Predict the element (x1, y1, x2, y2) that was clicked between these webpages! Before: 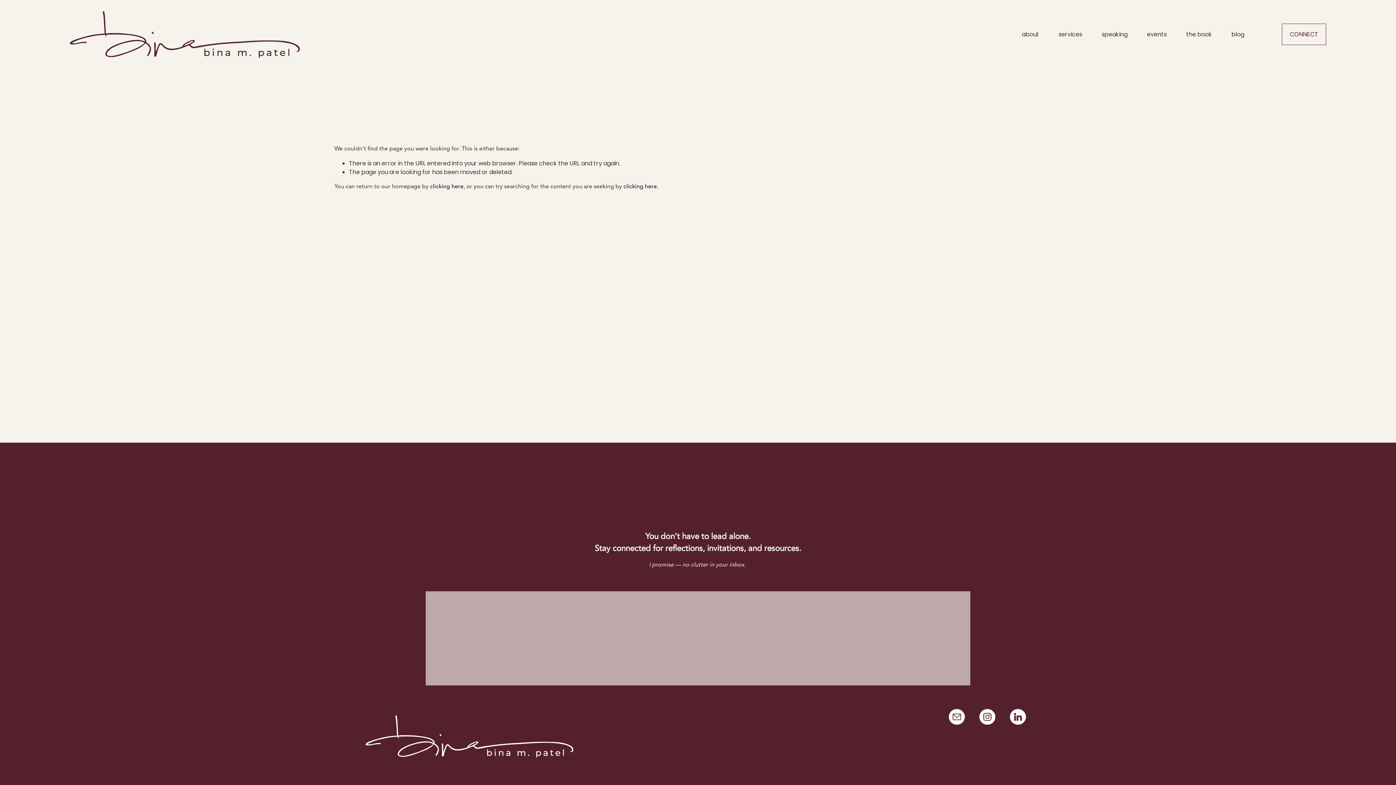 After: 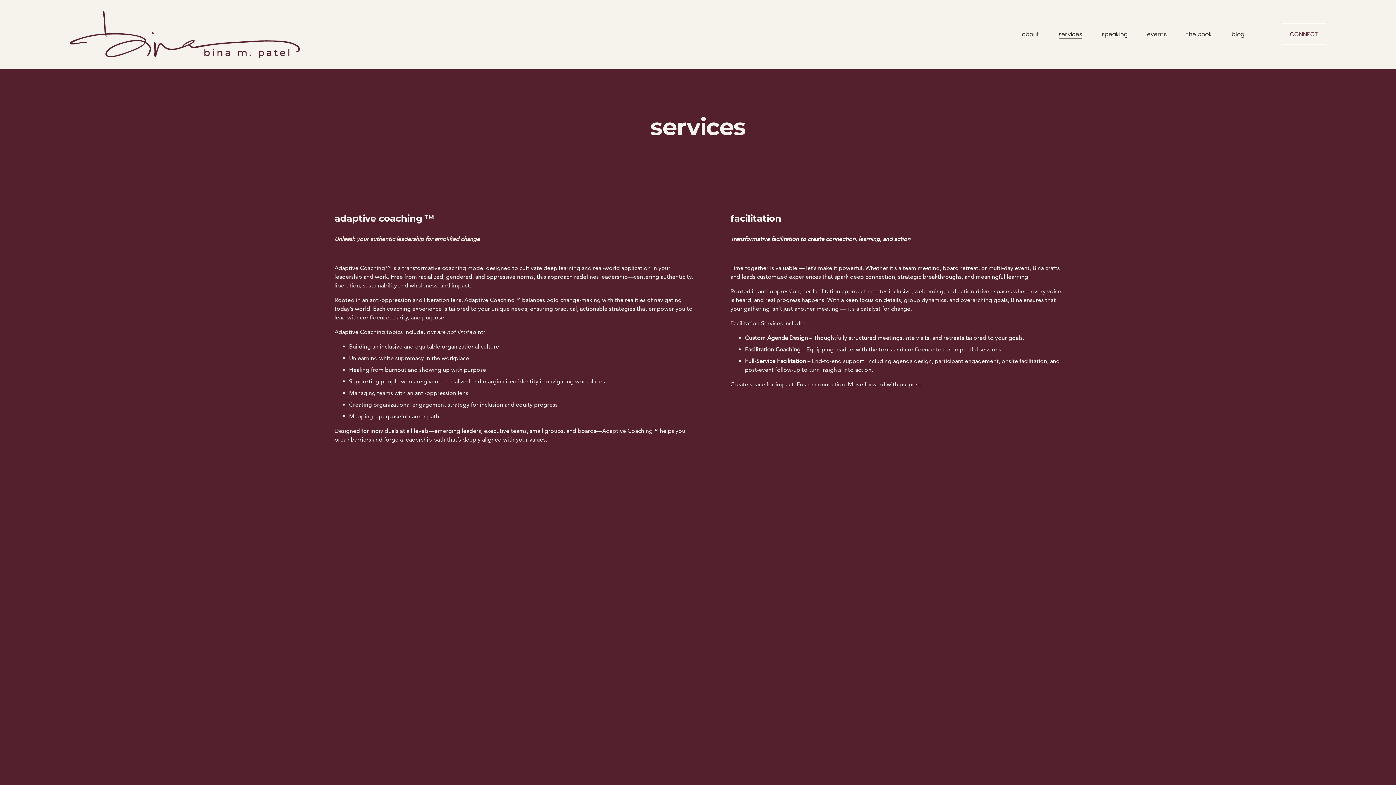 Action: bbox: (1058, 29, 1082, 39) label: services